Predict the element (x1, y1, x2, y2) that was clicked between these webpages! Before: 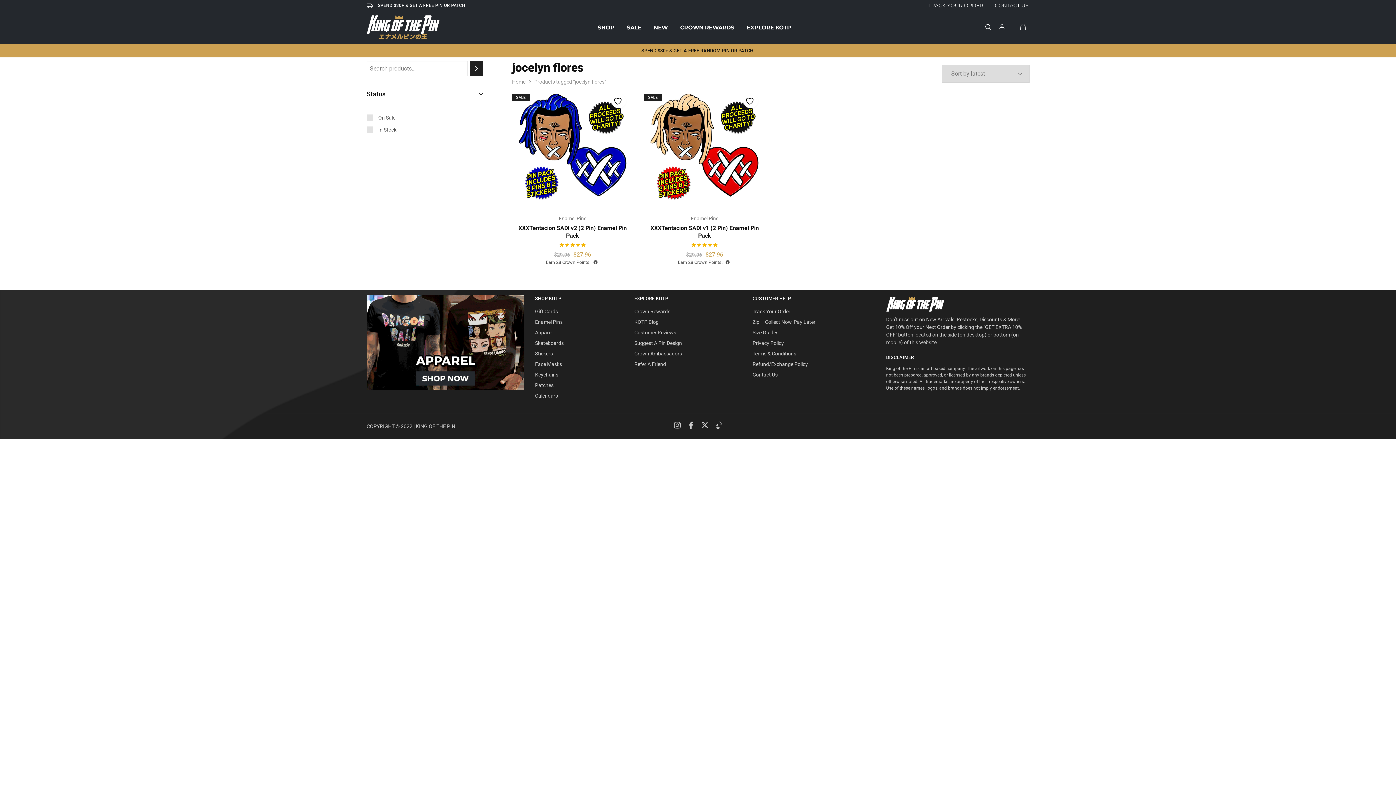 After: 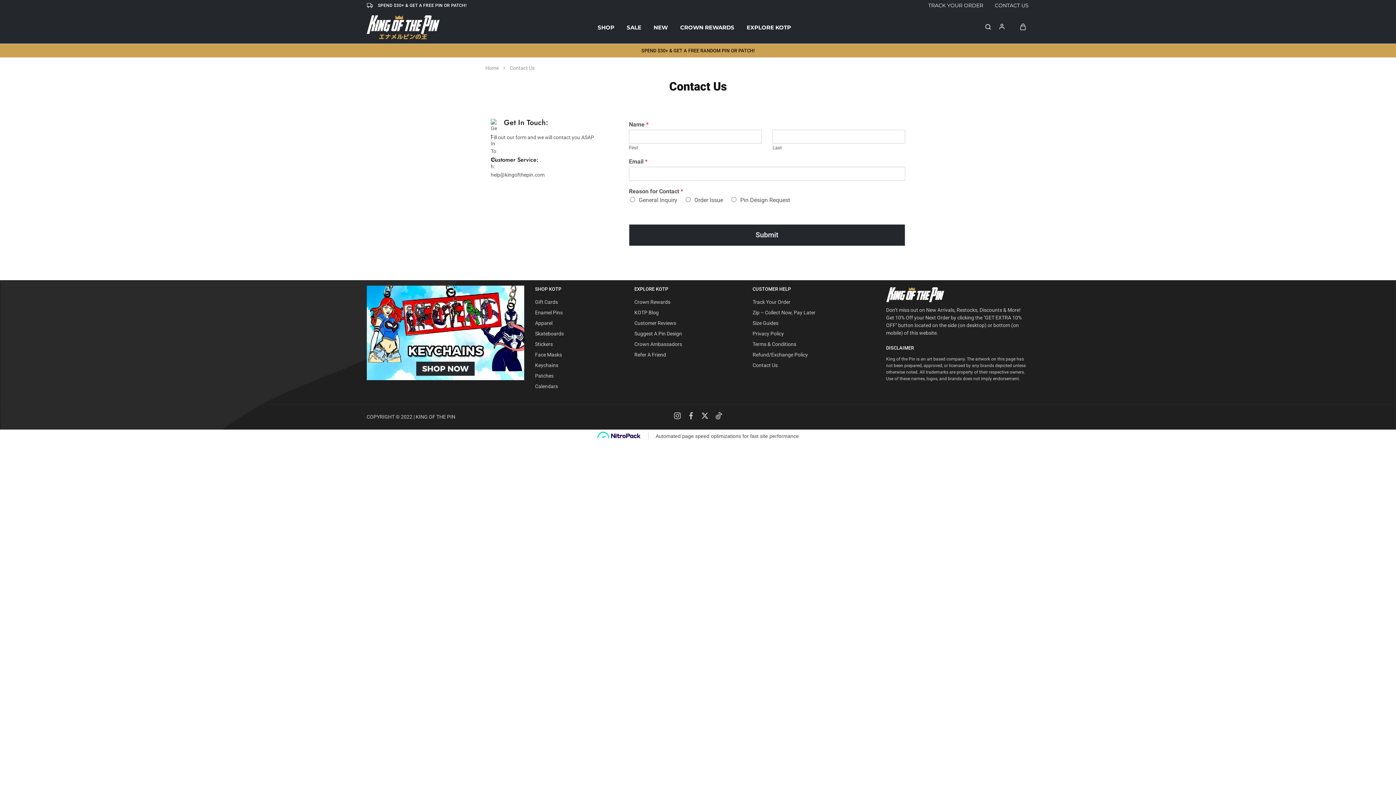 Action: label: CONTACT US bbox: (994, 2, 1029, 8)